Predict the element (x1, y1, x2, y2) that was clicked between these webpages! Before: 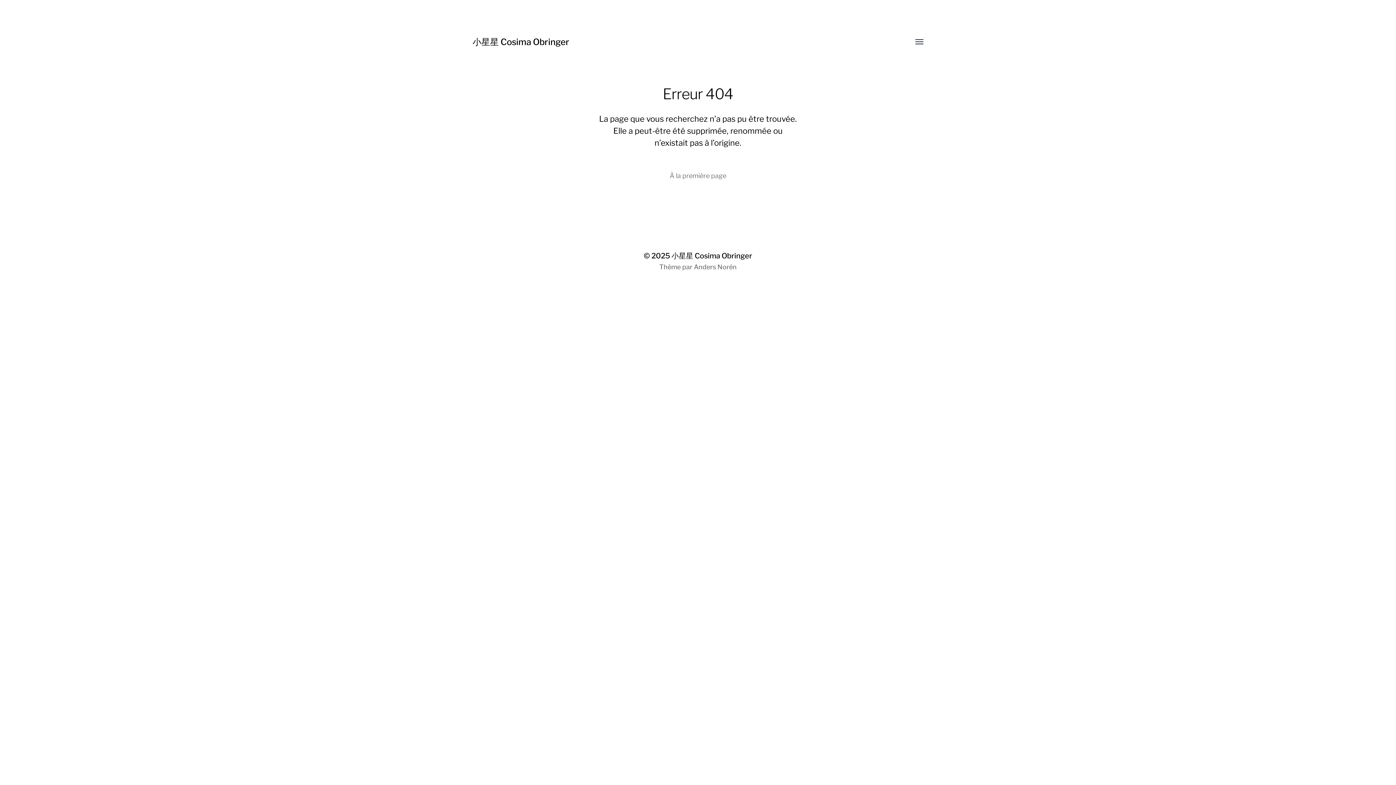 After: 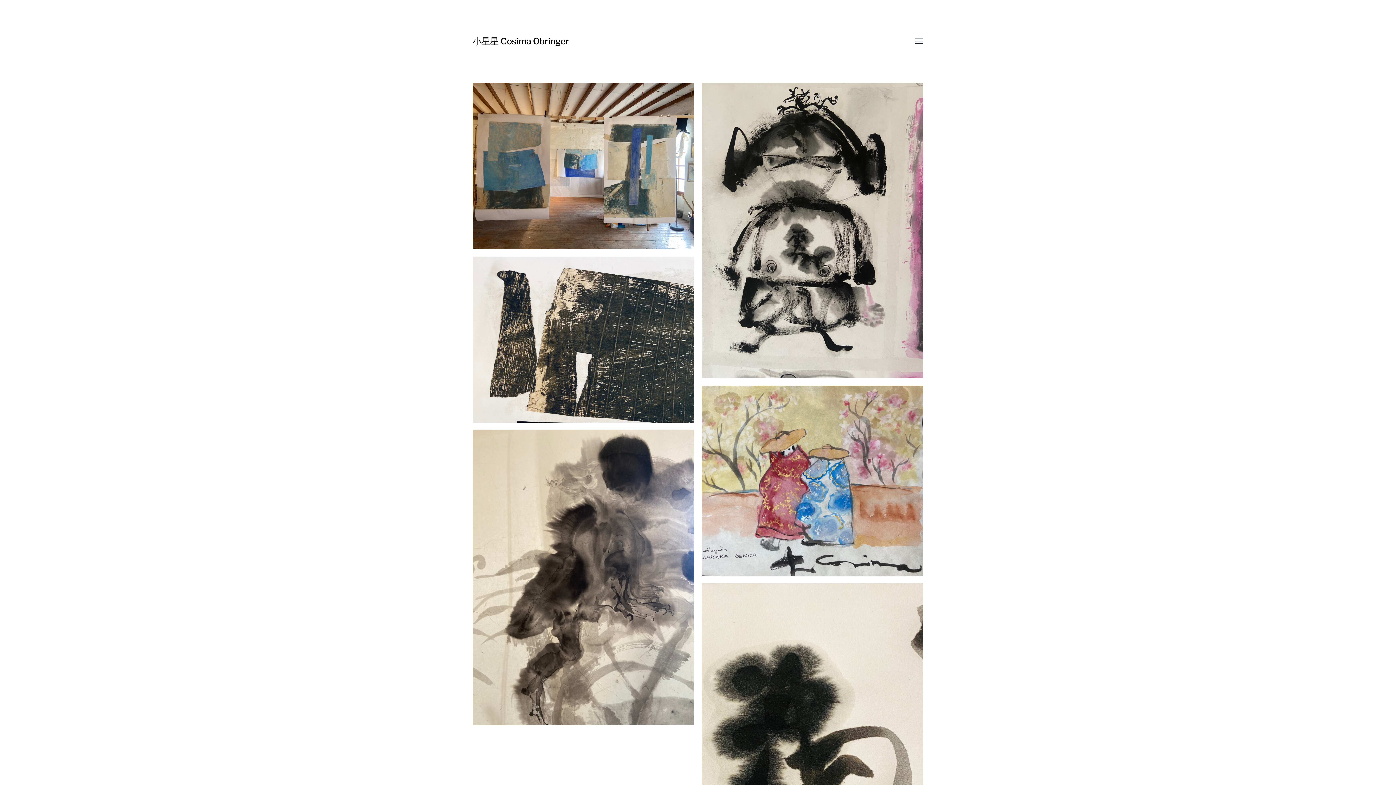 Action: label: 小星星 Cosima Obringer bbox: (671, 251, 752, 260)